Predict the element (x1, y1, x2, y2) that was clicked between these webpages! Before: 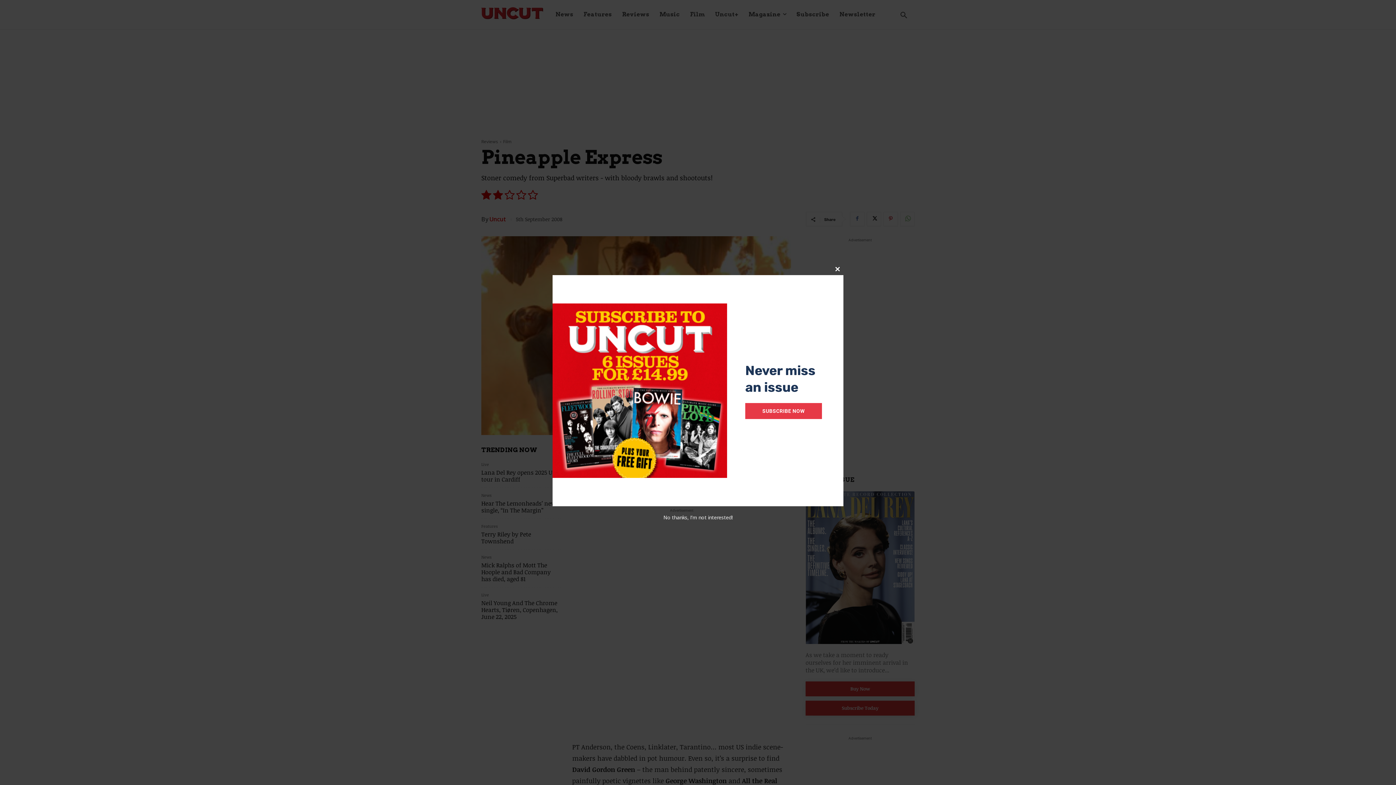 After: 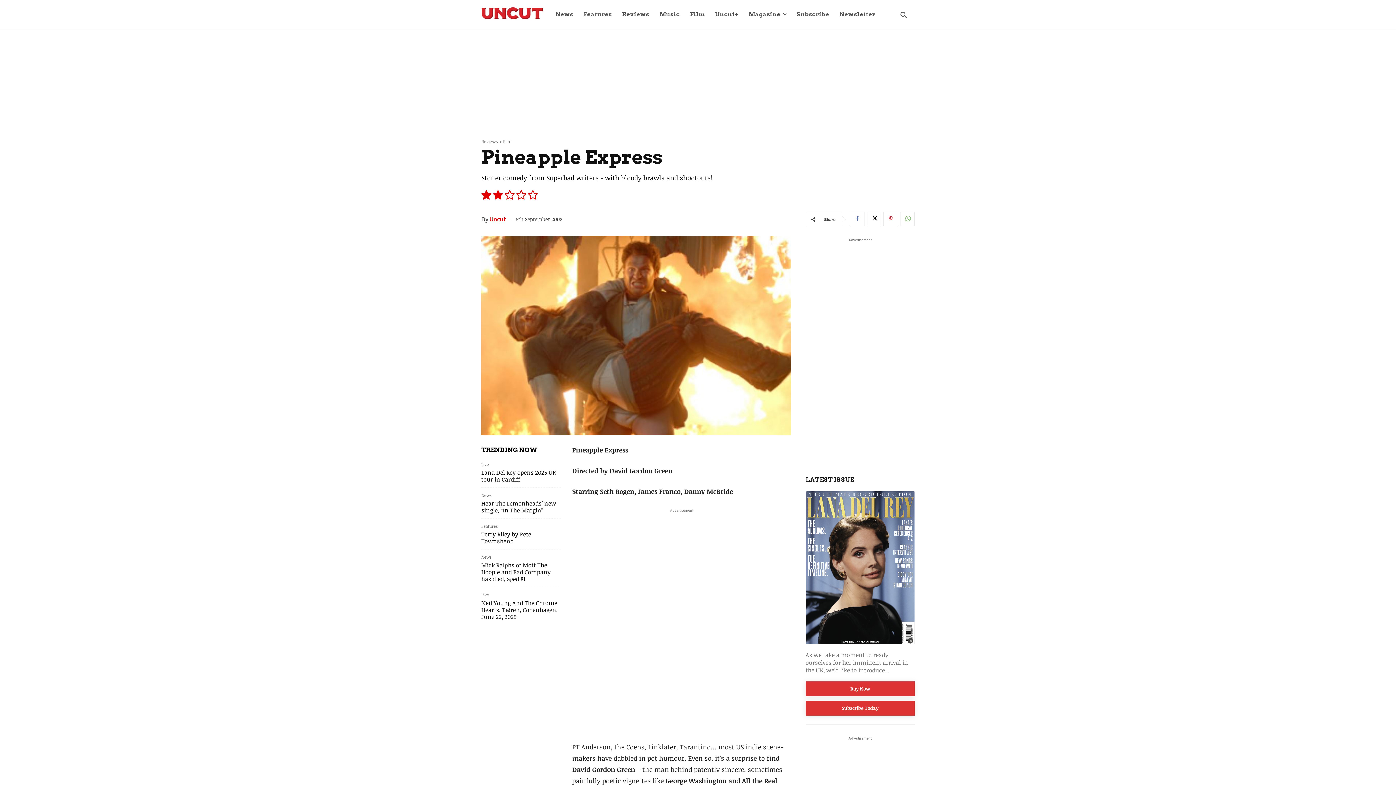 Action: bbox: (663, 514, 732, 521) label: No thanks, I’m not interested!